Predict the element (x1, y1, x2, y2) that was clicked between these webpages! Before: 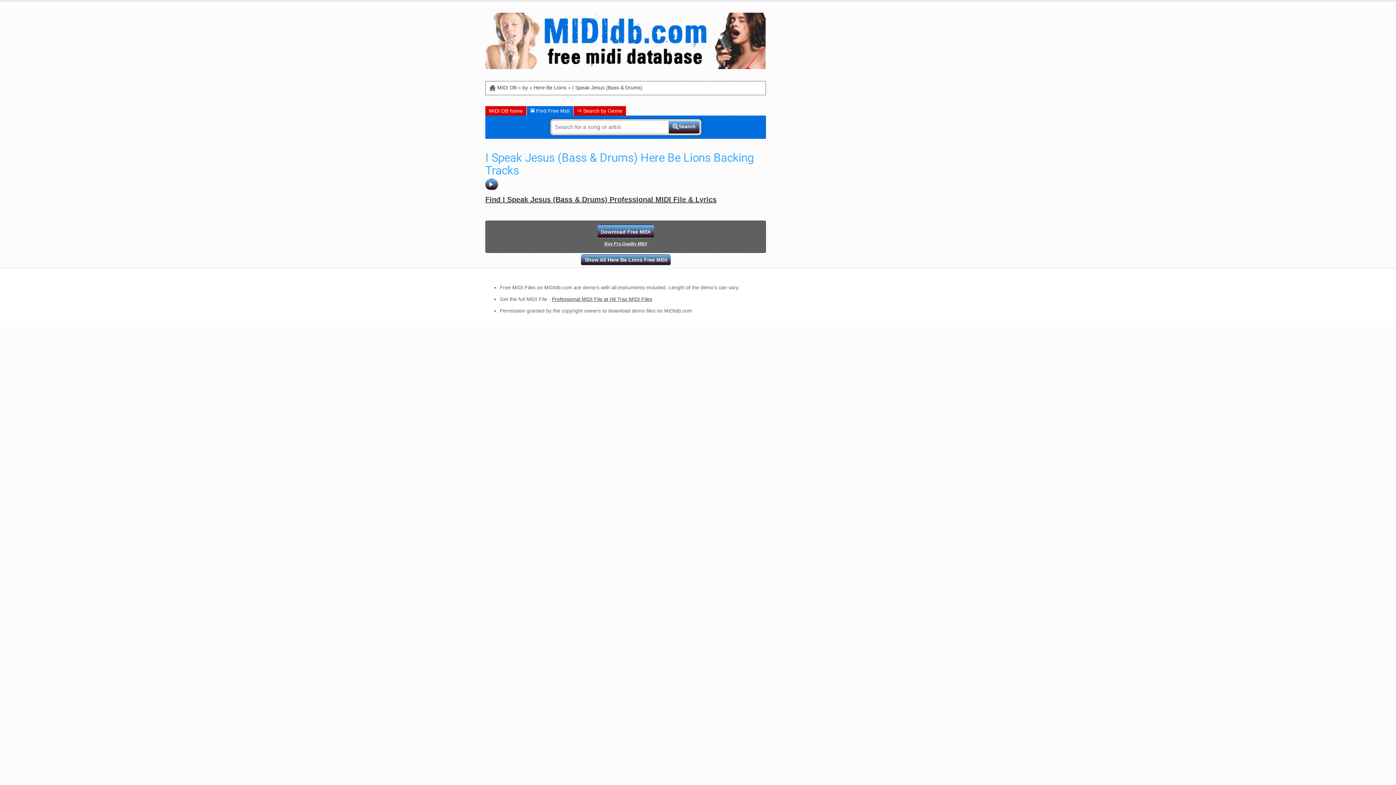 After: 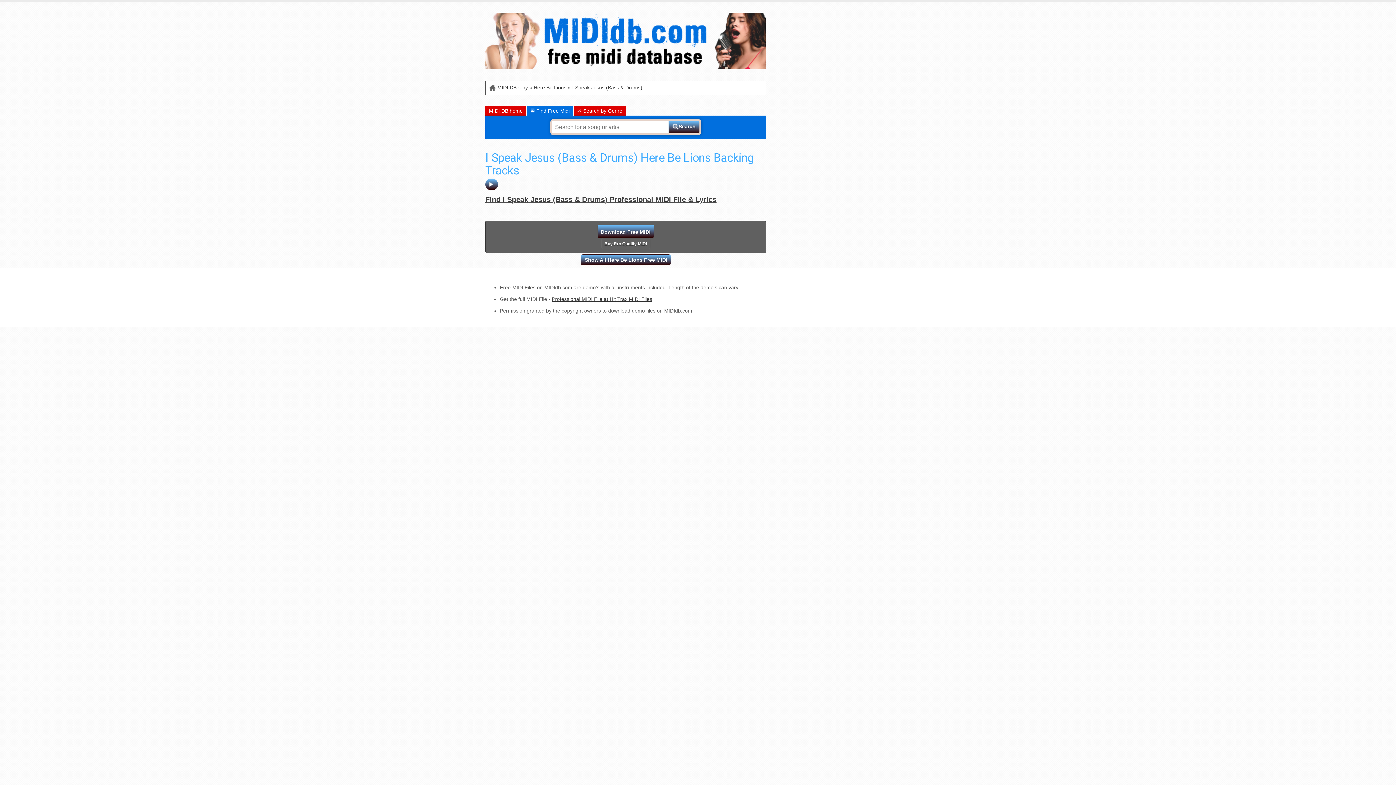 Action: bbox: (604, 241, 647, 246) label: Buy Pro Quality MIDI